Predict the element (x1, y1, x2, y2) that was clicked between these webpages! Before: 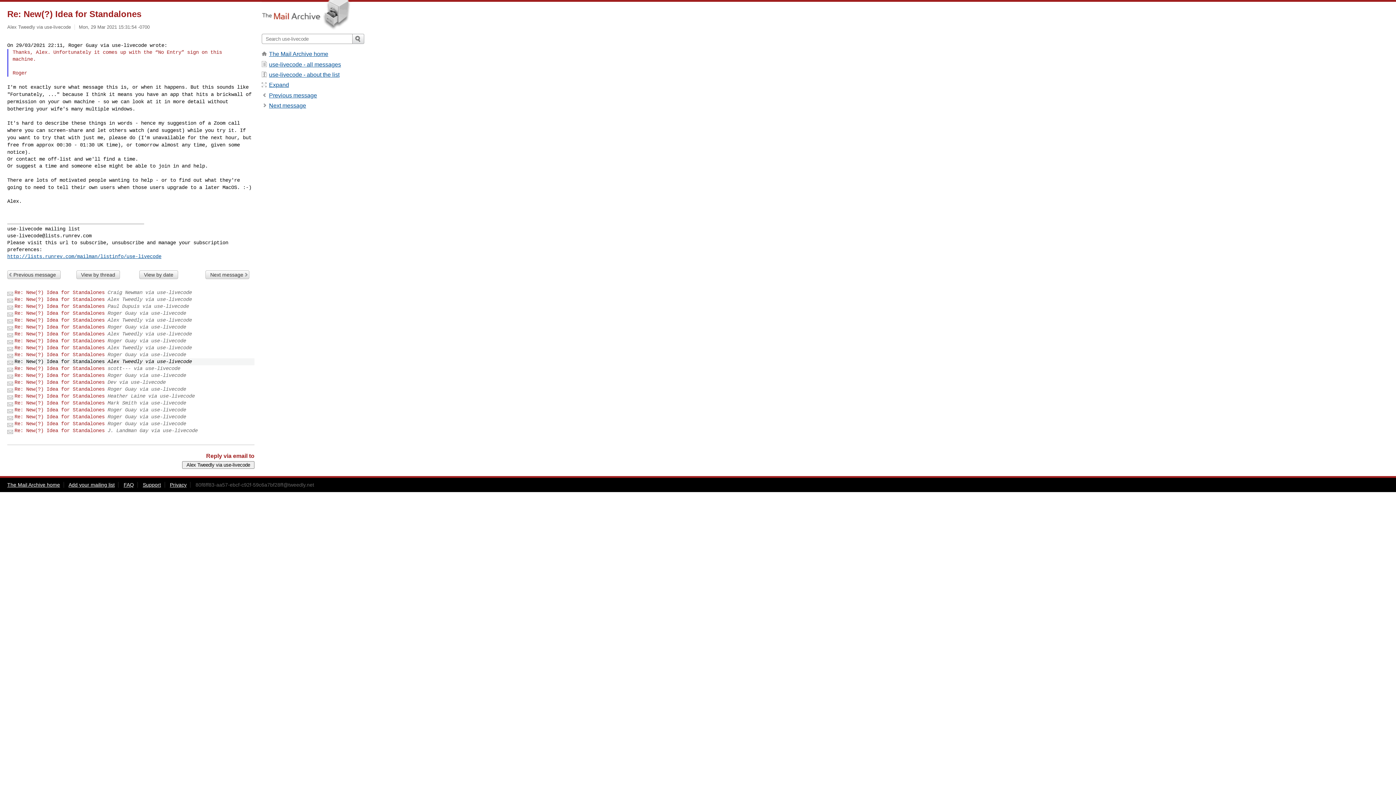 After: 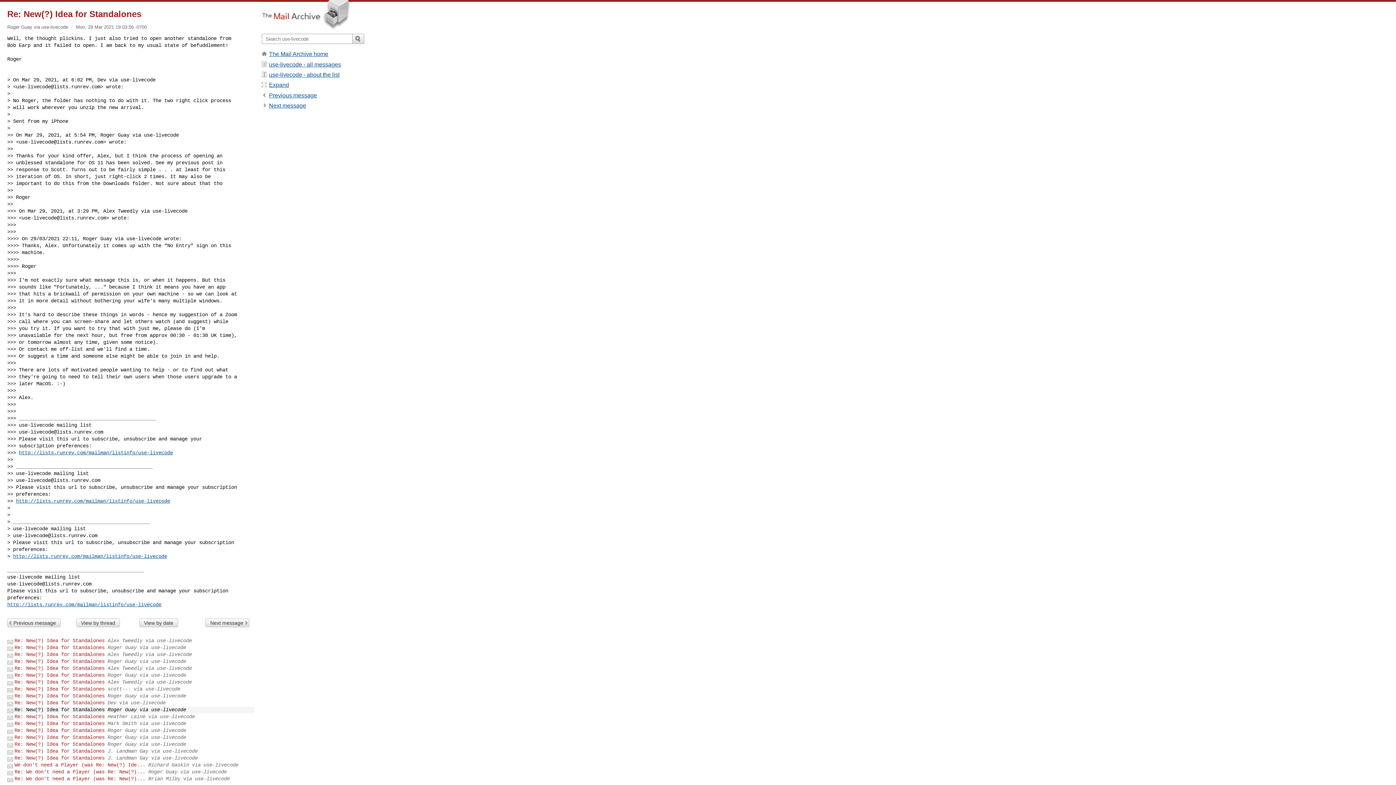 Action: label: Re: New(?) Idea for Standalones bbox: (14, 386, 104, 392)